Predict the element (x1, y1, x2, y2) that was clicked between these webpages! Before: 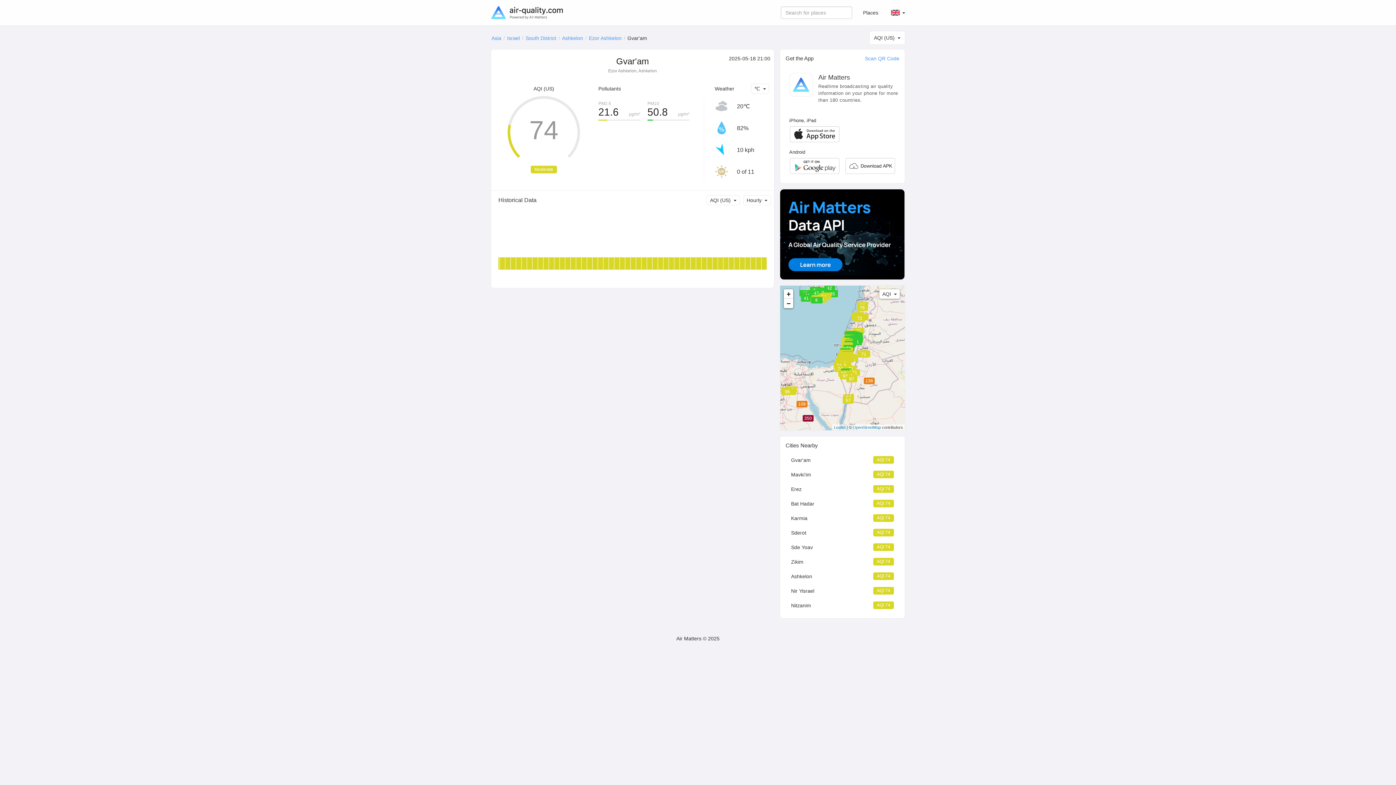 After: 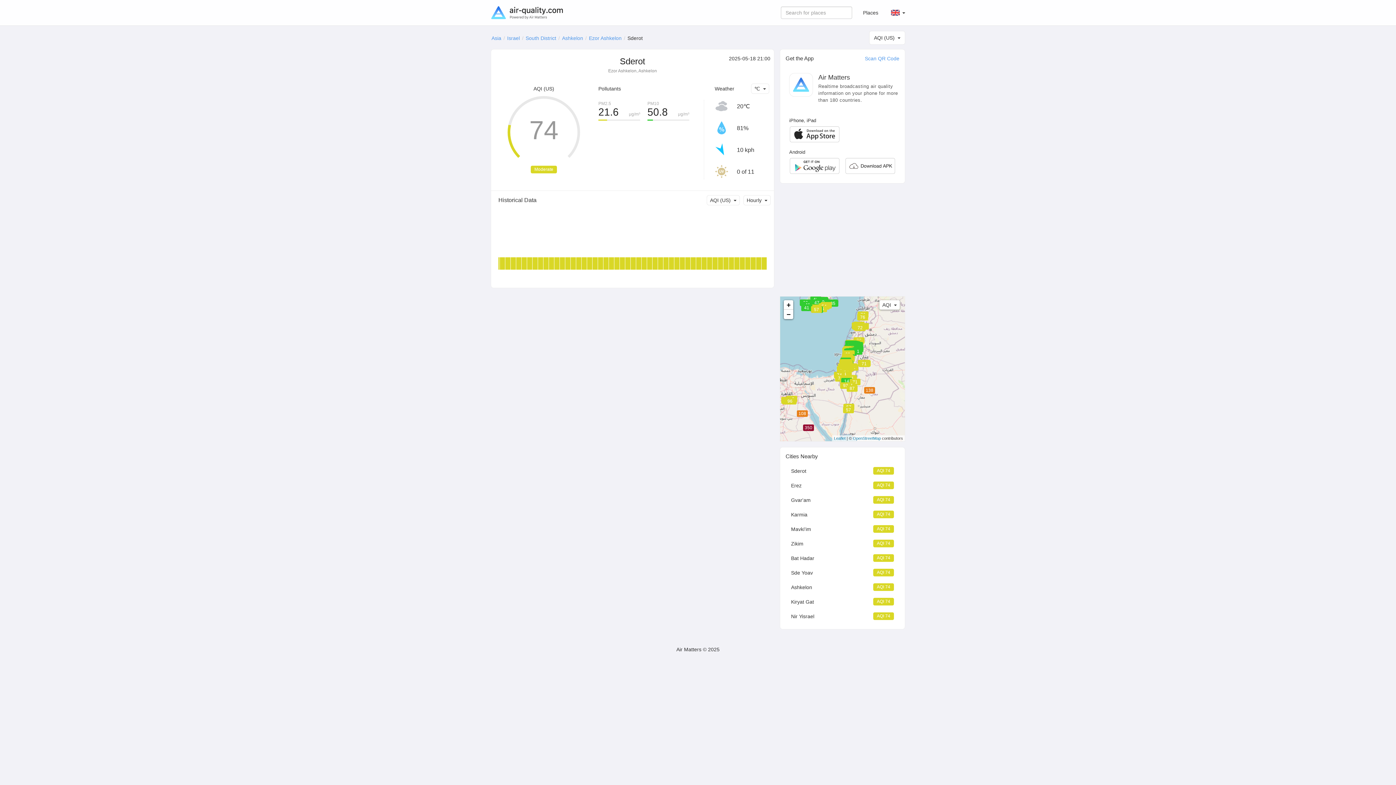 Action: label: Sderot
AQI 74 bbox: (785, 525, 899, 540)